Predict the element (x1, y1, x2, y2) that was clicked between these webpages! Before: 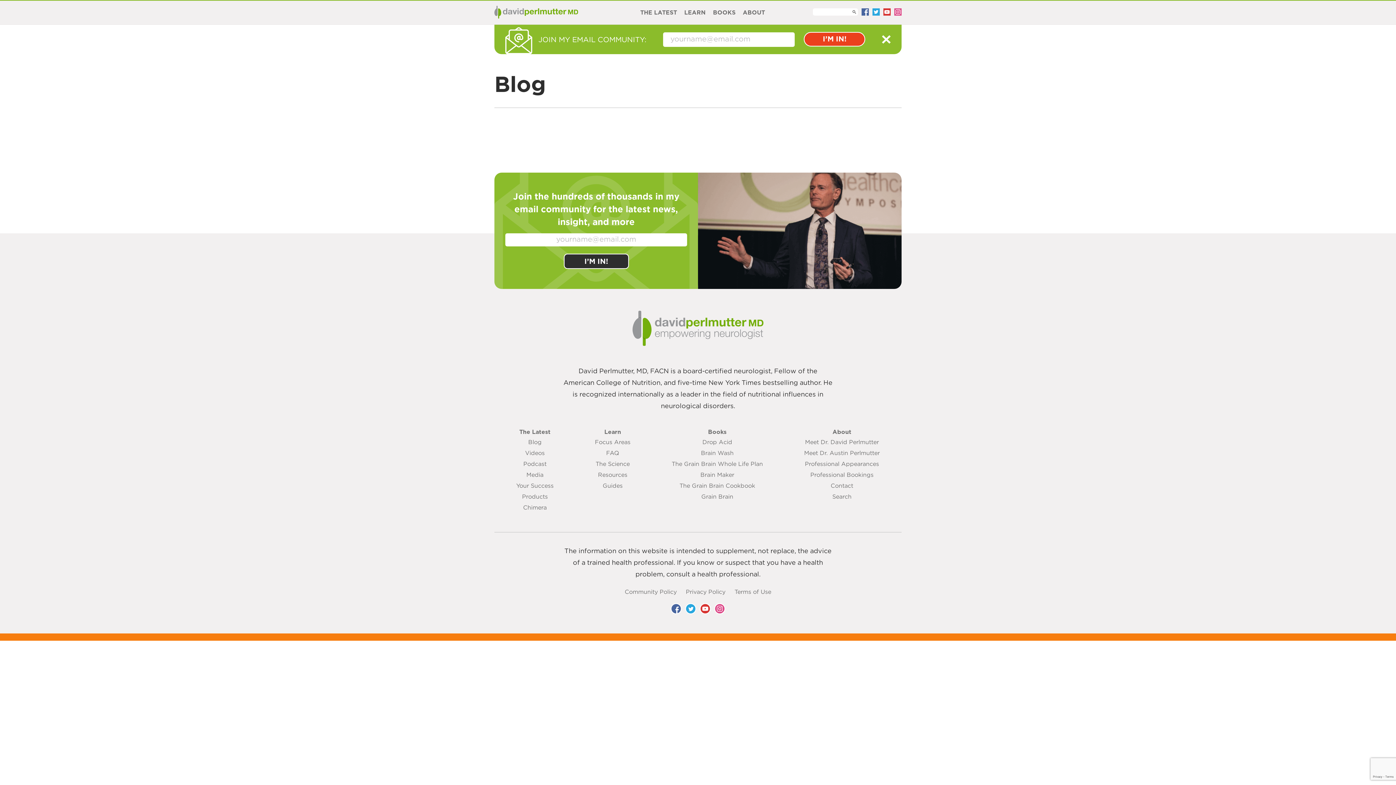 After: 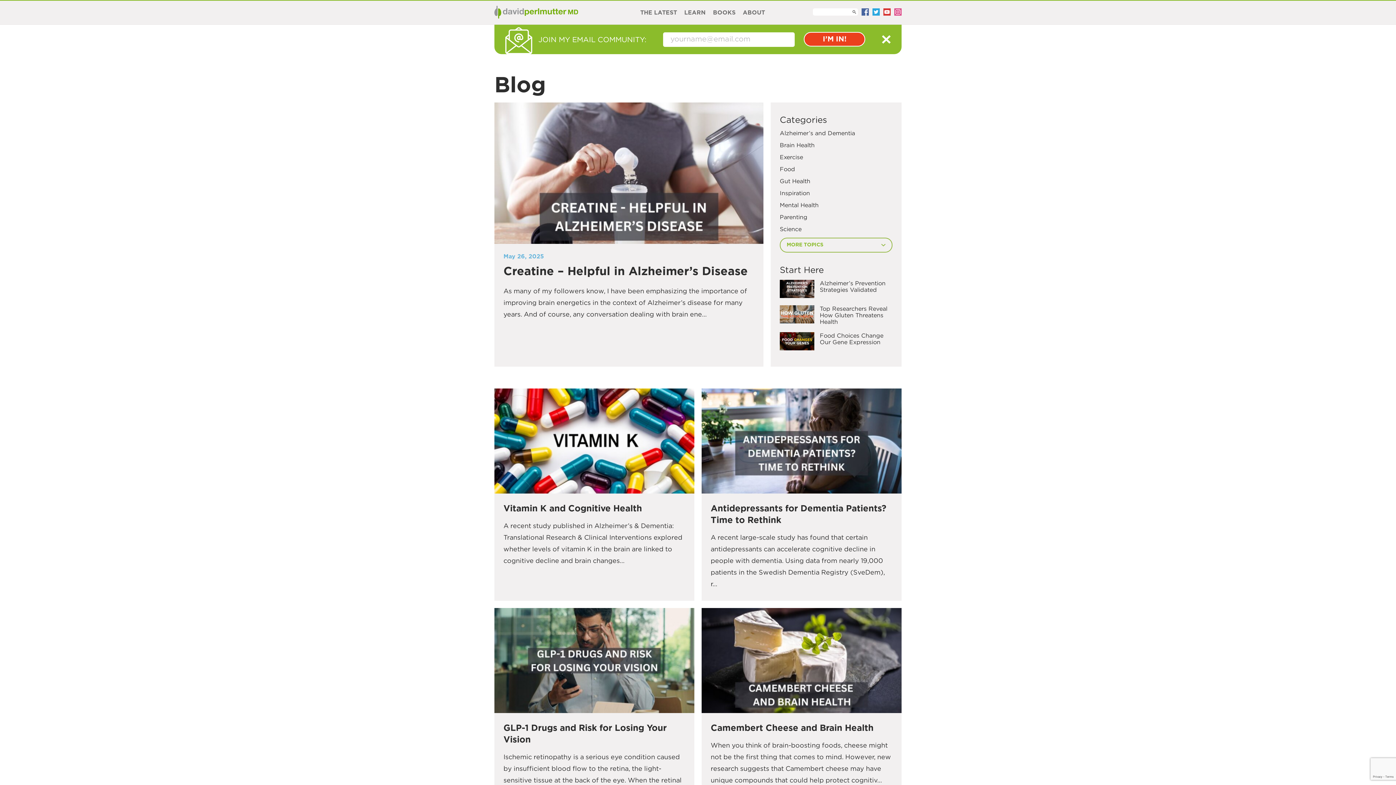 Action: bbox: (528, 438, 541, 445) label: Blog